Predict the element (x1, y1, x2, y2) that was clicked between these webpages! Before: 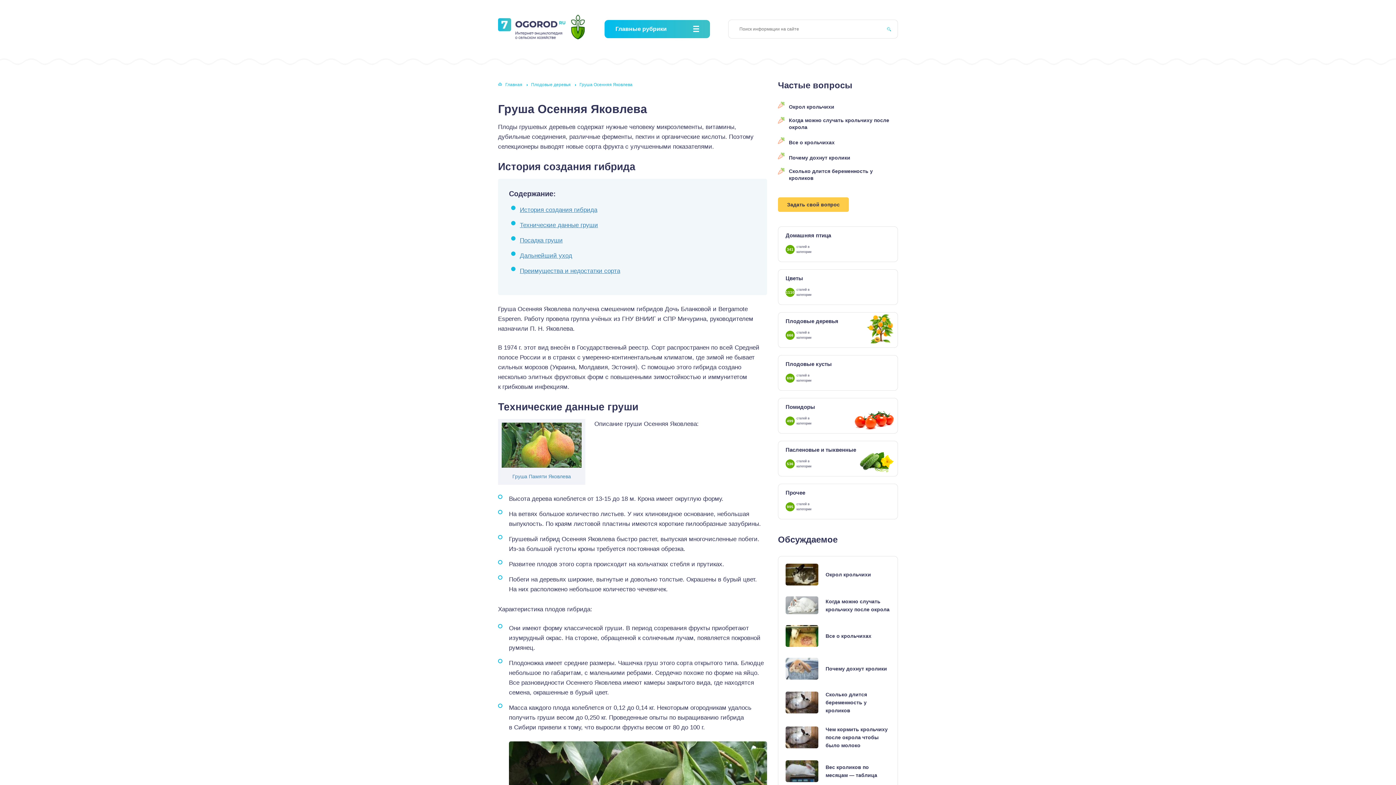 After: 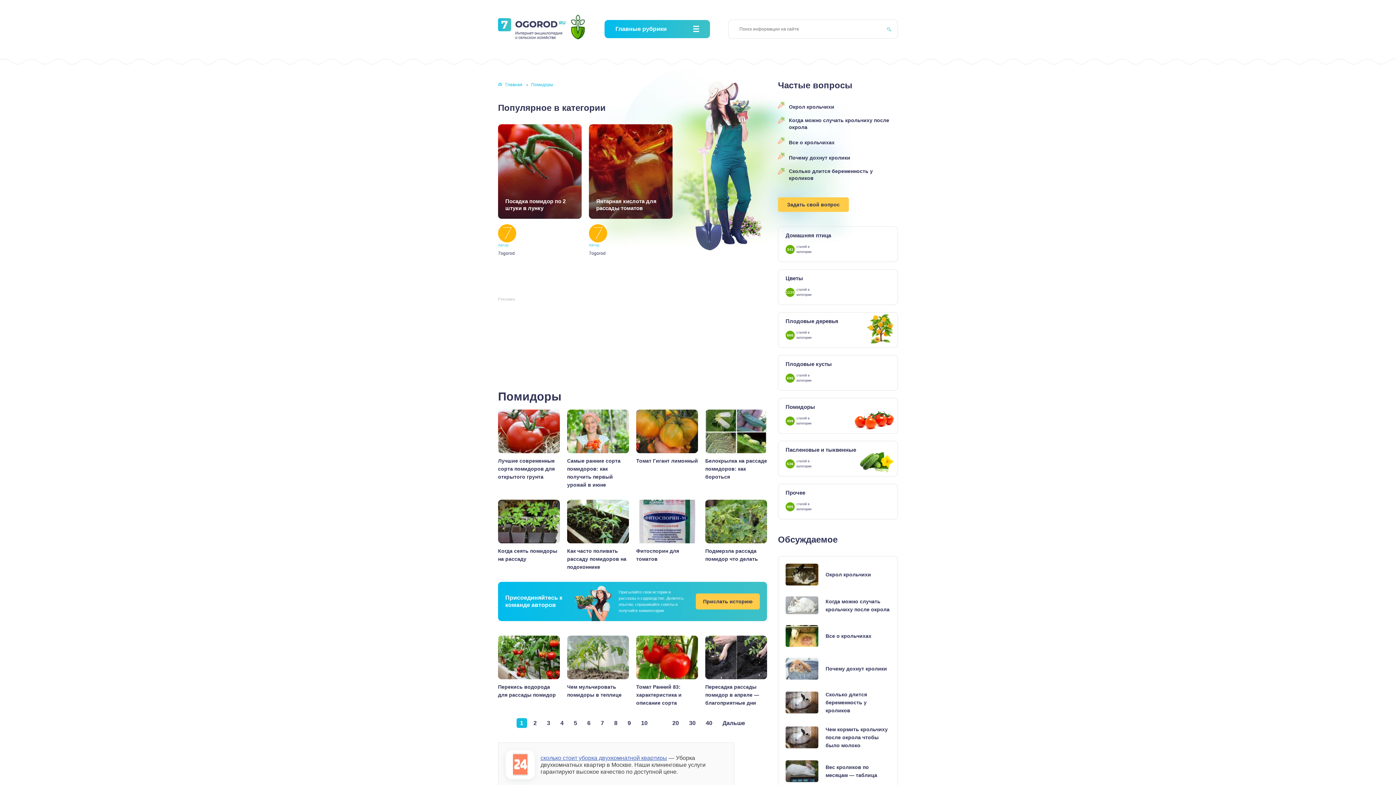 Action: label: Помидоры
499
статей в категории bbox: (778, 398, 898, 433)